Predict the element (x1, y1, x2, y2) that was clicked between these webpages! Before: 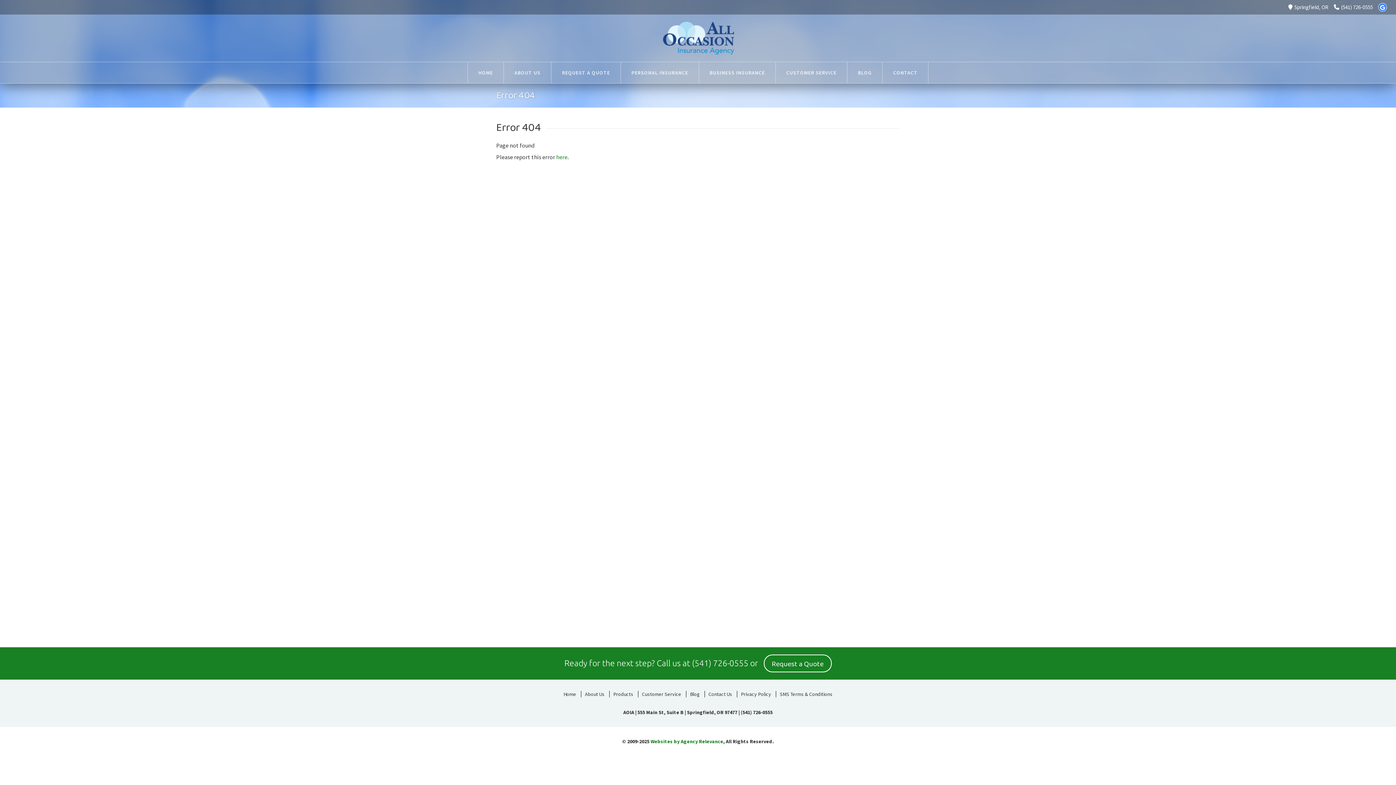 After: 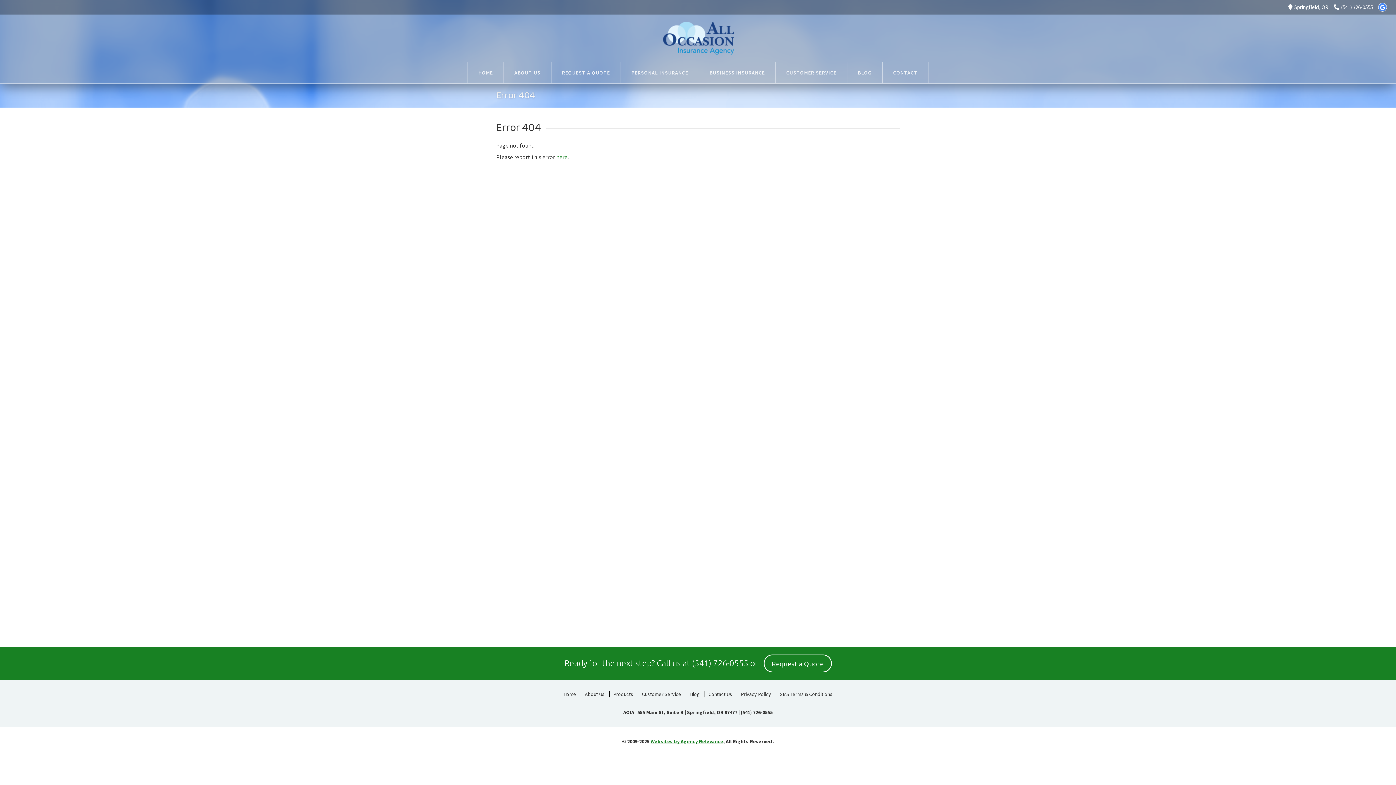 Action: label: Websites by Agency Relevance bbox: (650, 738, 723, 745)